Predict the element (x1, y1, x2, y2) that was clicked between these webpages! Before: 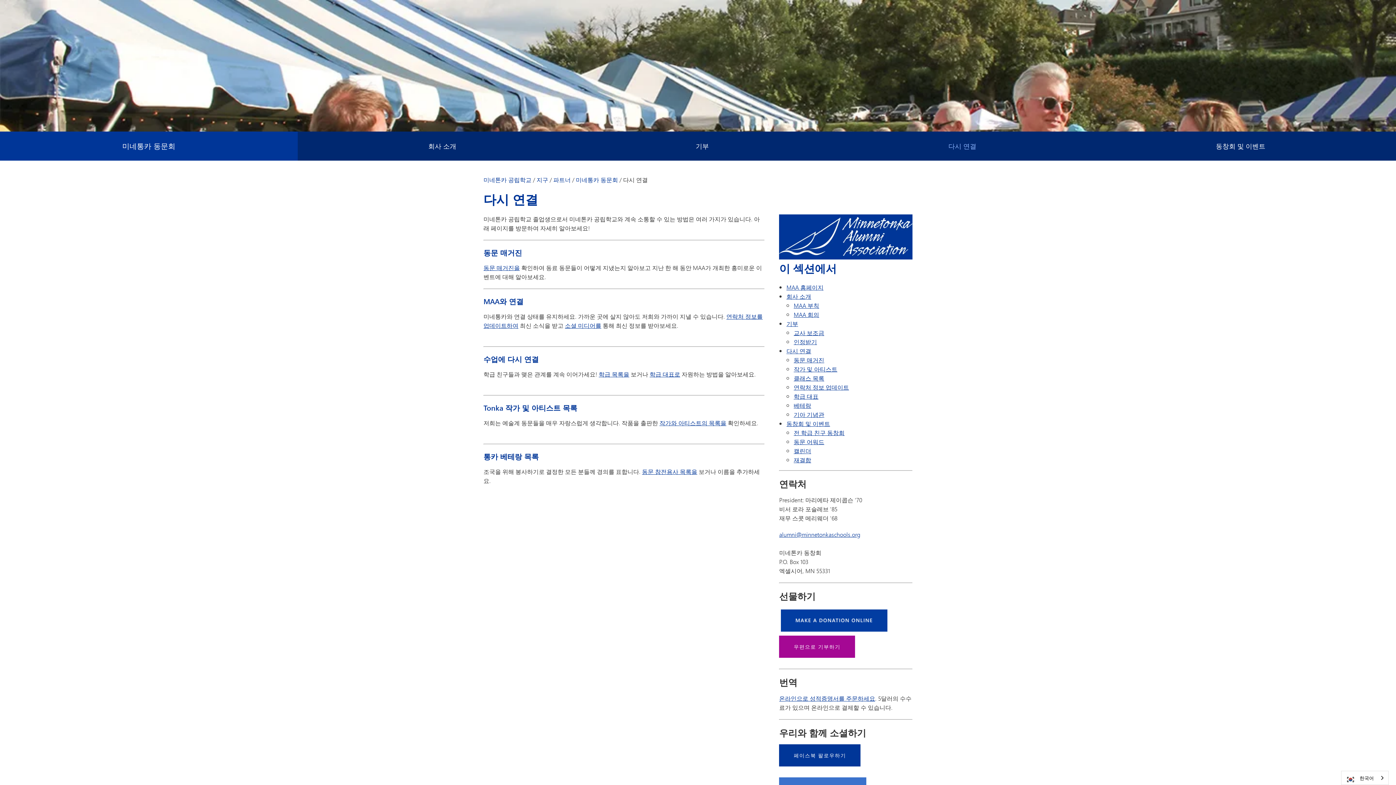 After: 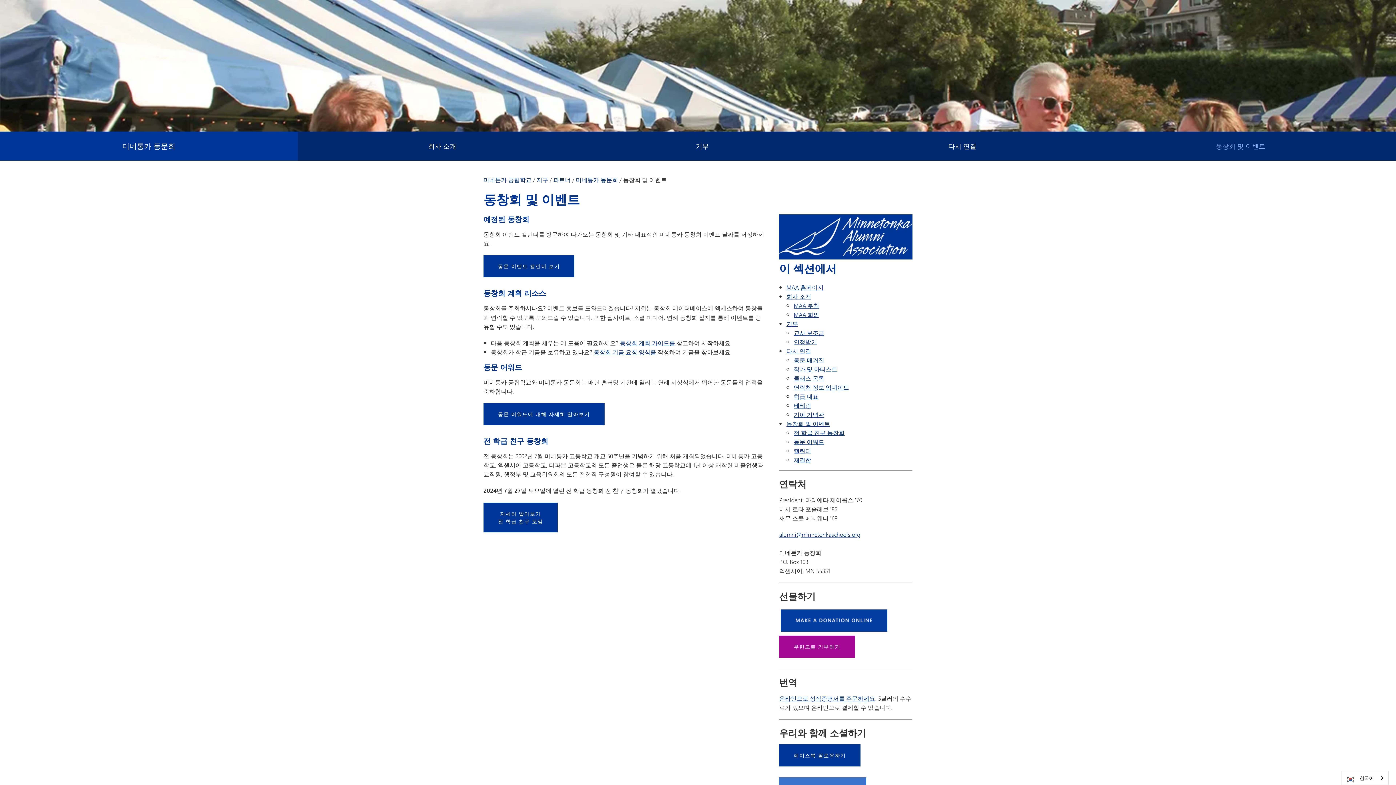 Action: bbox: (1096, 131, 1385, 160) label: 동창회 및 이벤트